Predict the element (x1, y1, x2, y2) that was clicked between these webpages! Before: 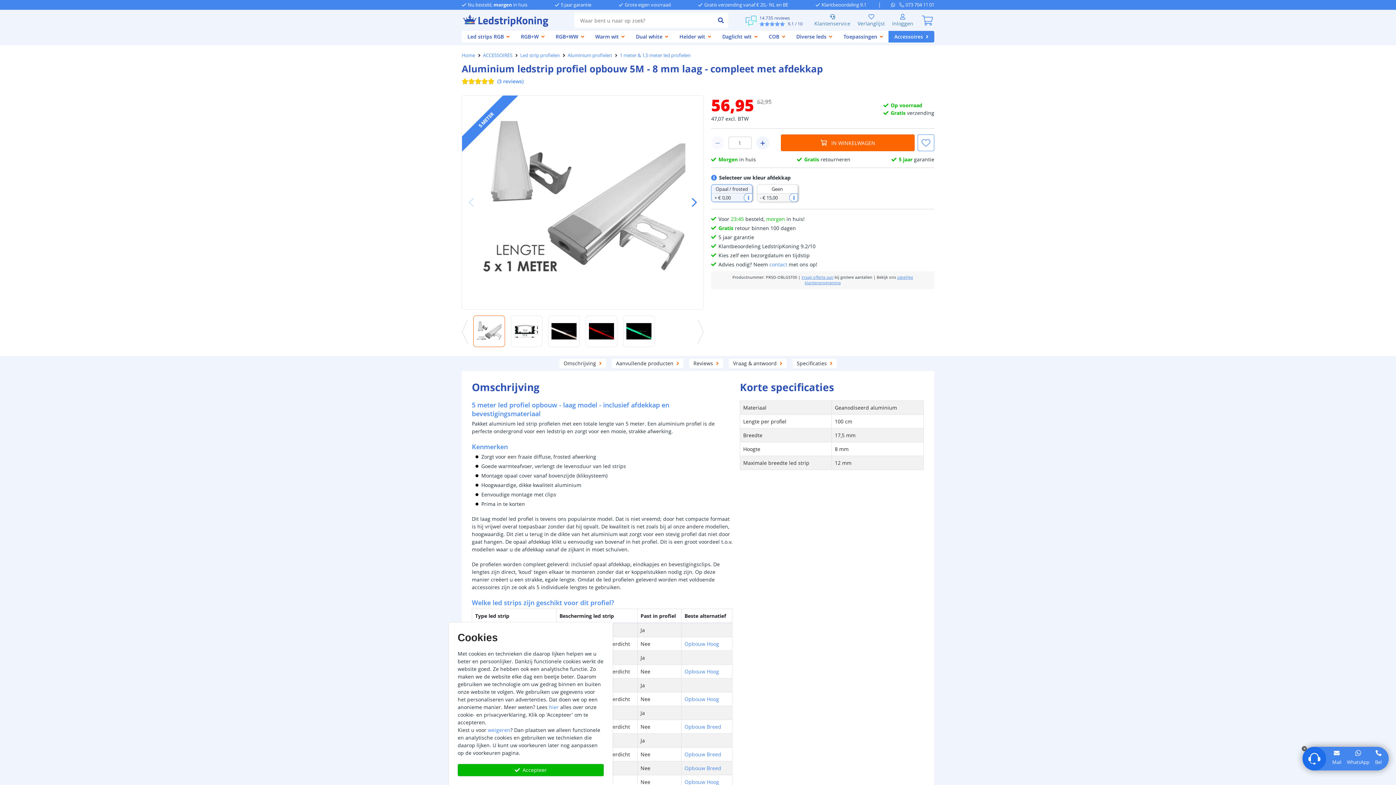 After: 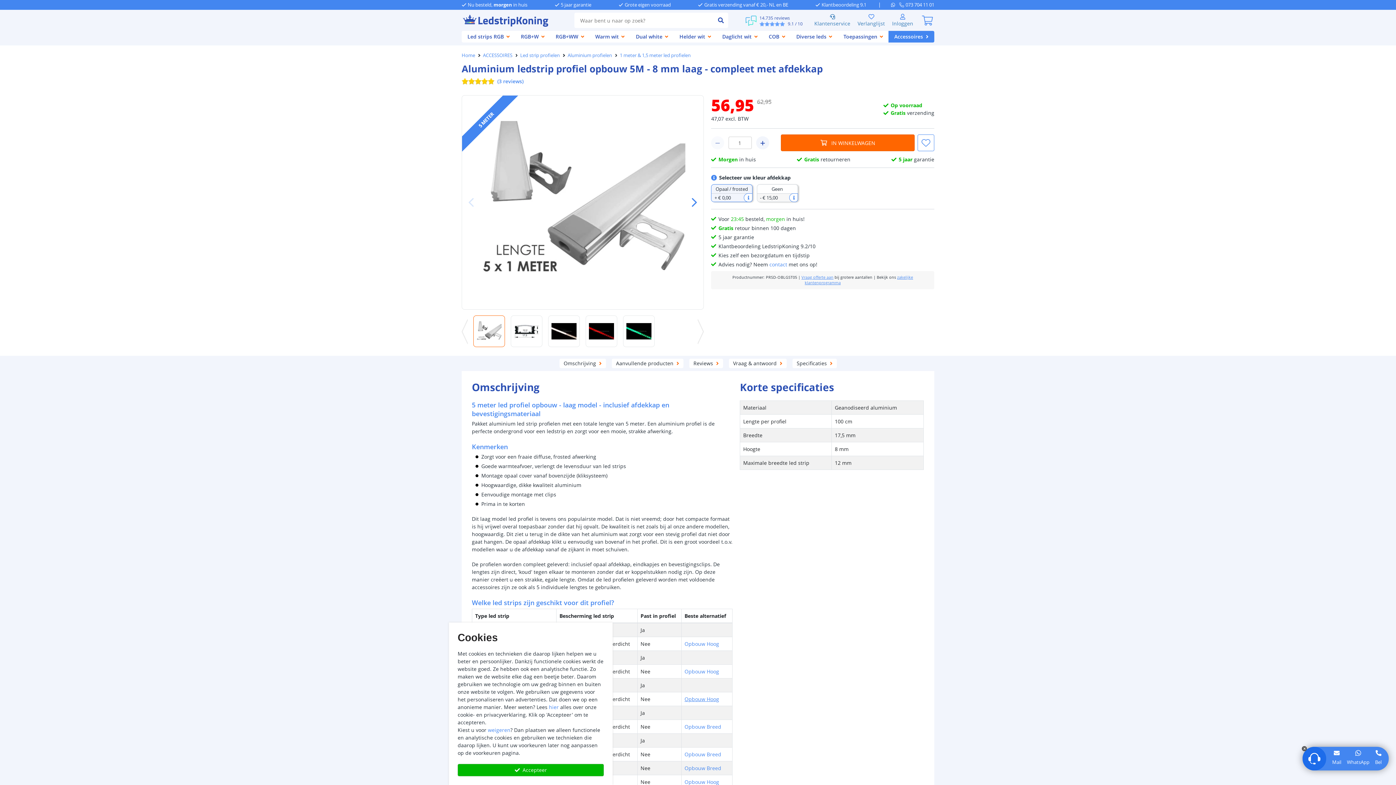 Action: label: Opbouw Hoog bbox: (684, 696, 719, 702)